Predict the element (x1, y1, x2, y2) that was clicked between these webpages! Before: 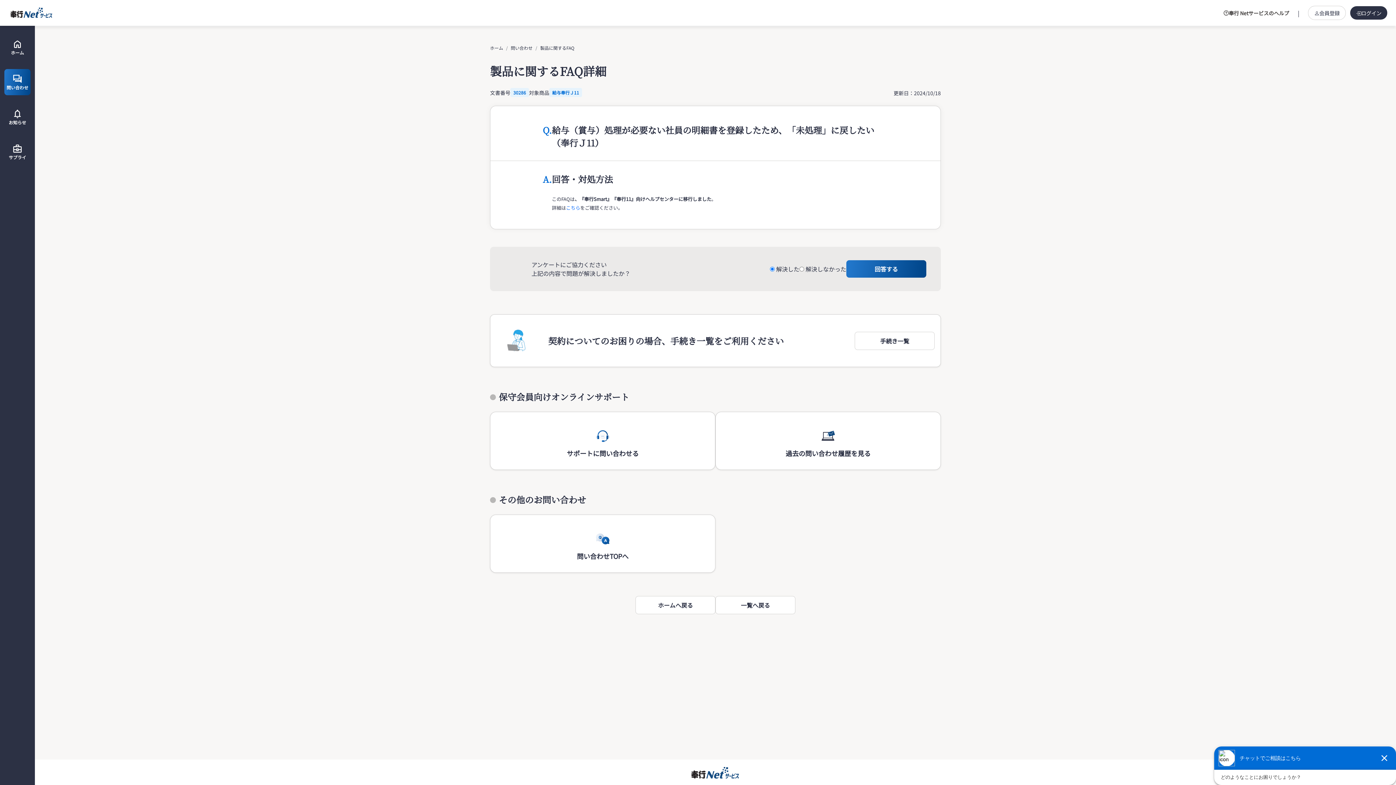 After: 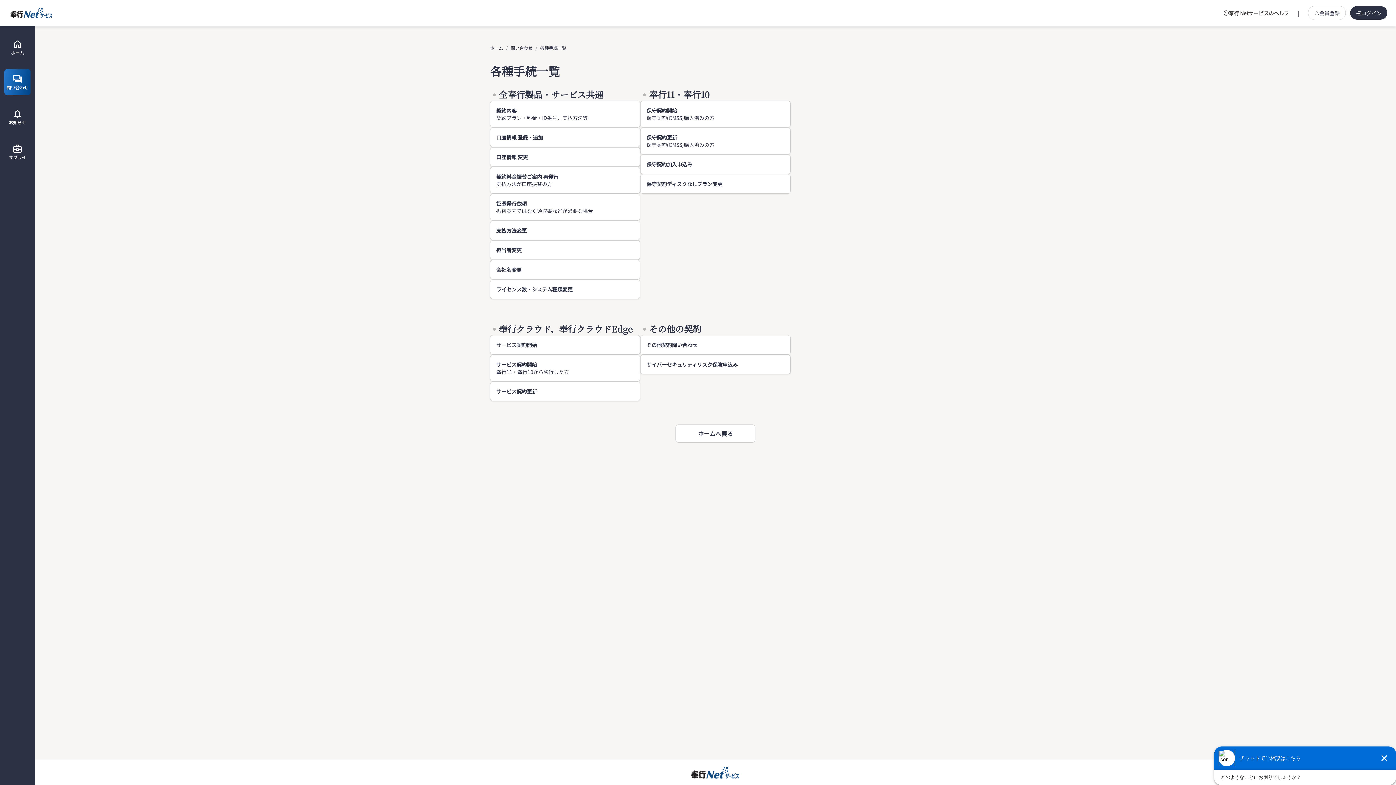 Action: bbox: (854, 331, 934, 350) label: 手続き一覧